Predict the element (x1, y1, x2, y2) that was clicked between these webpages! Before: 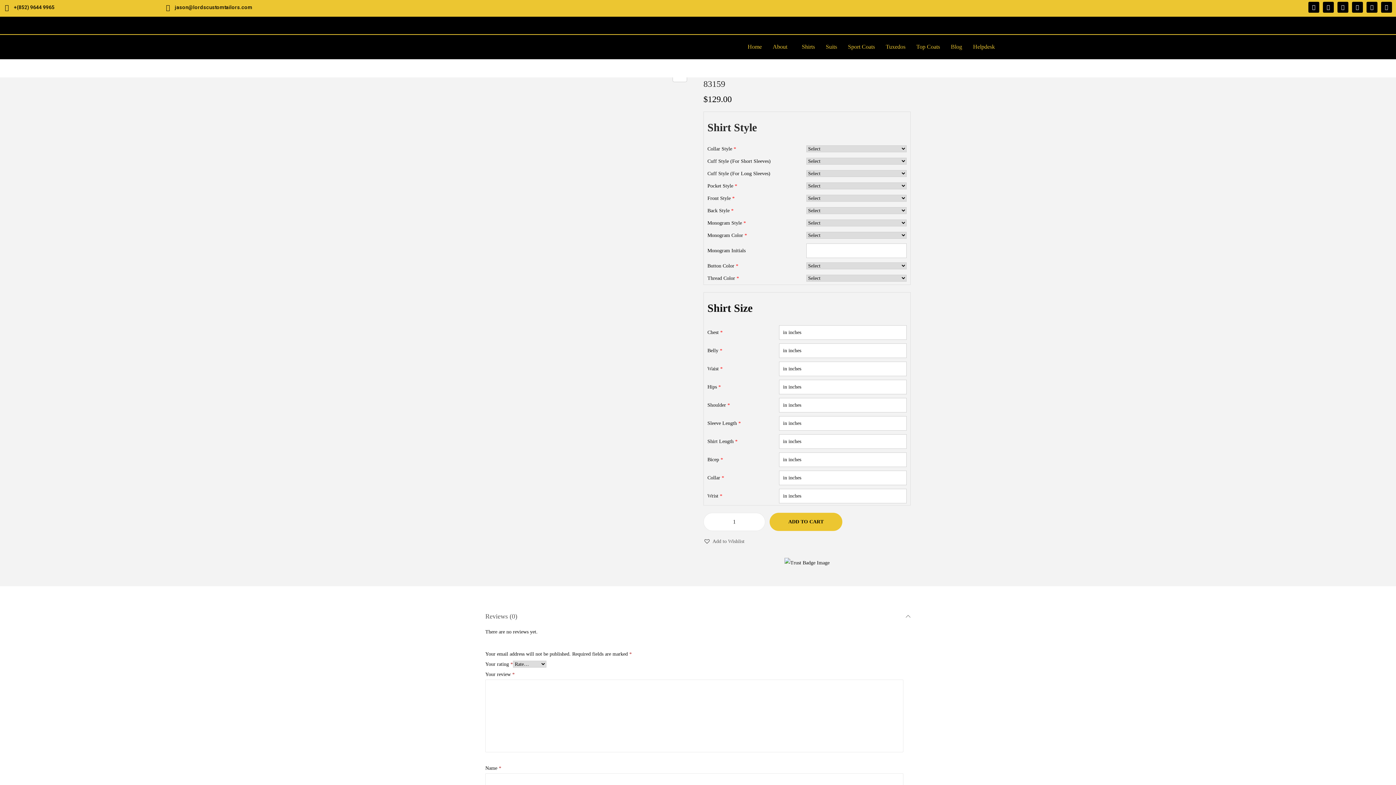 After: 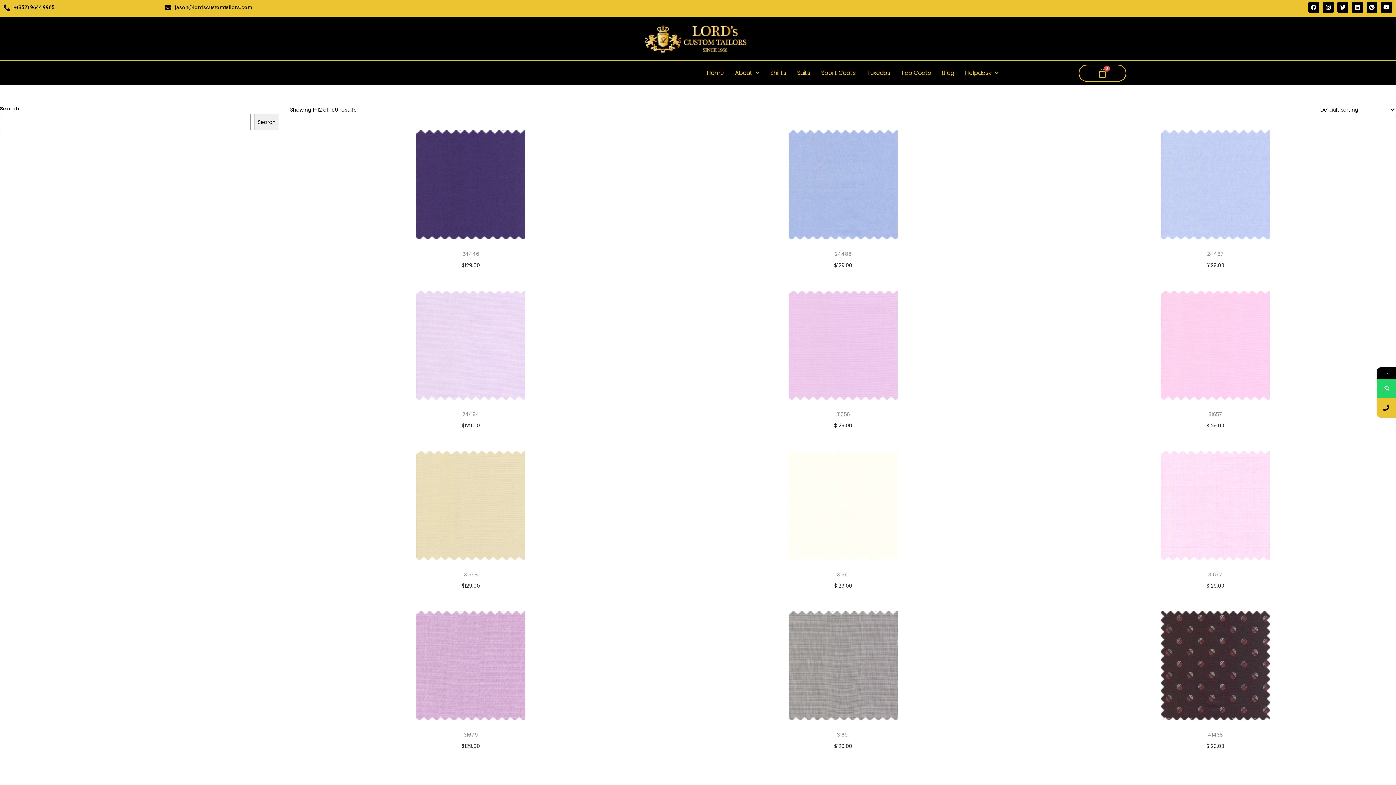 Action: bbox: (796, 38, 820, 55) label: Shirts